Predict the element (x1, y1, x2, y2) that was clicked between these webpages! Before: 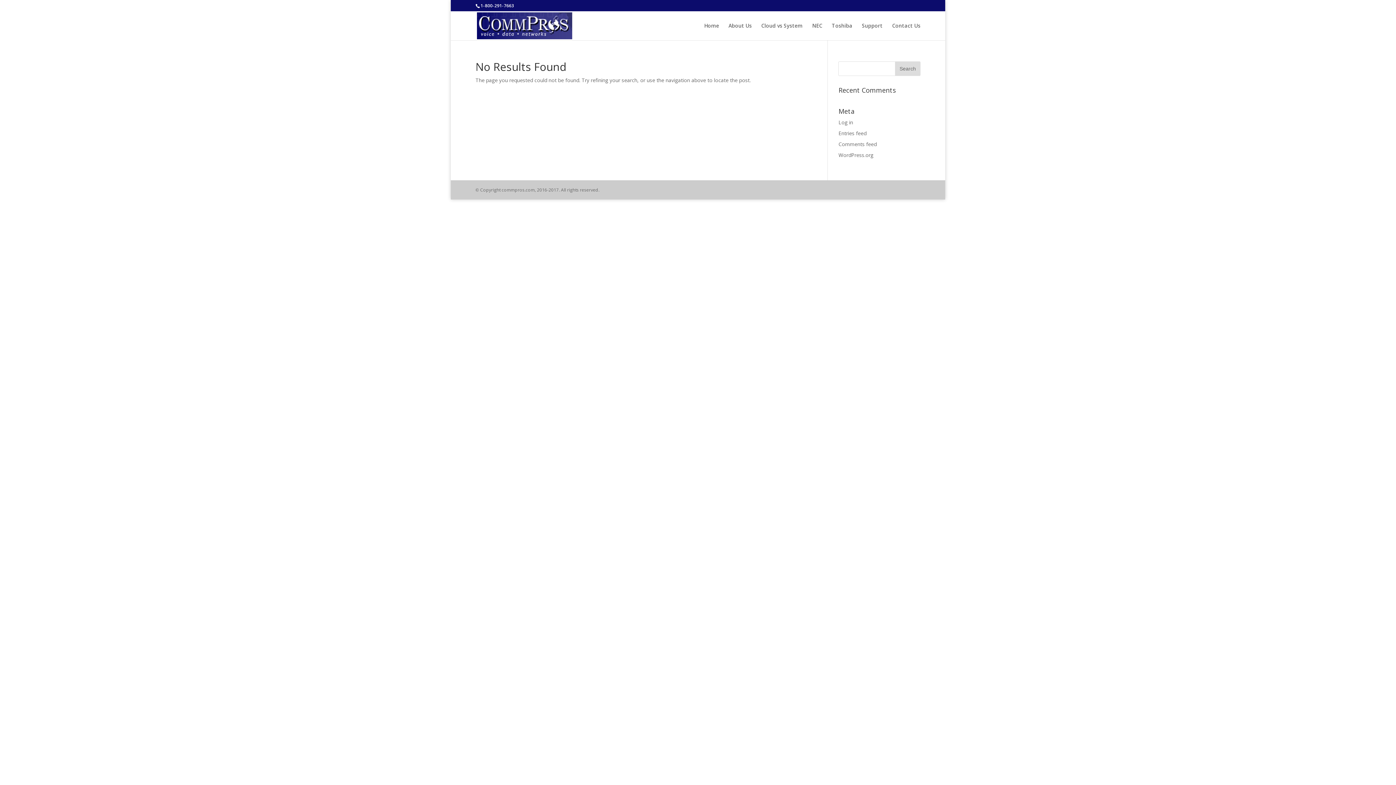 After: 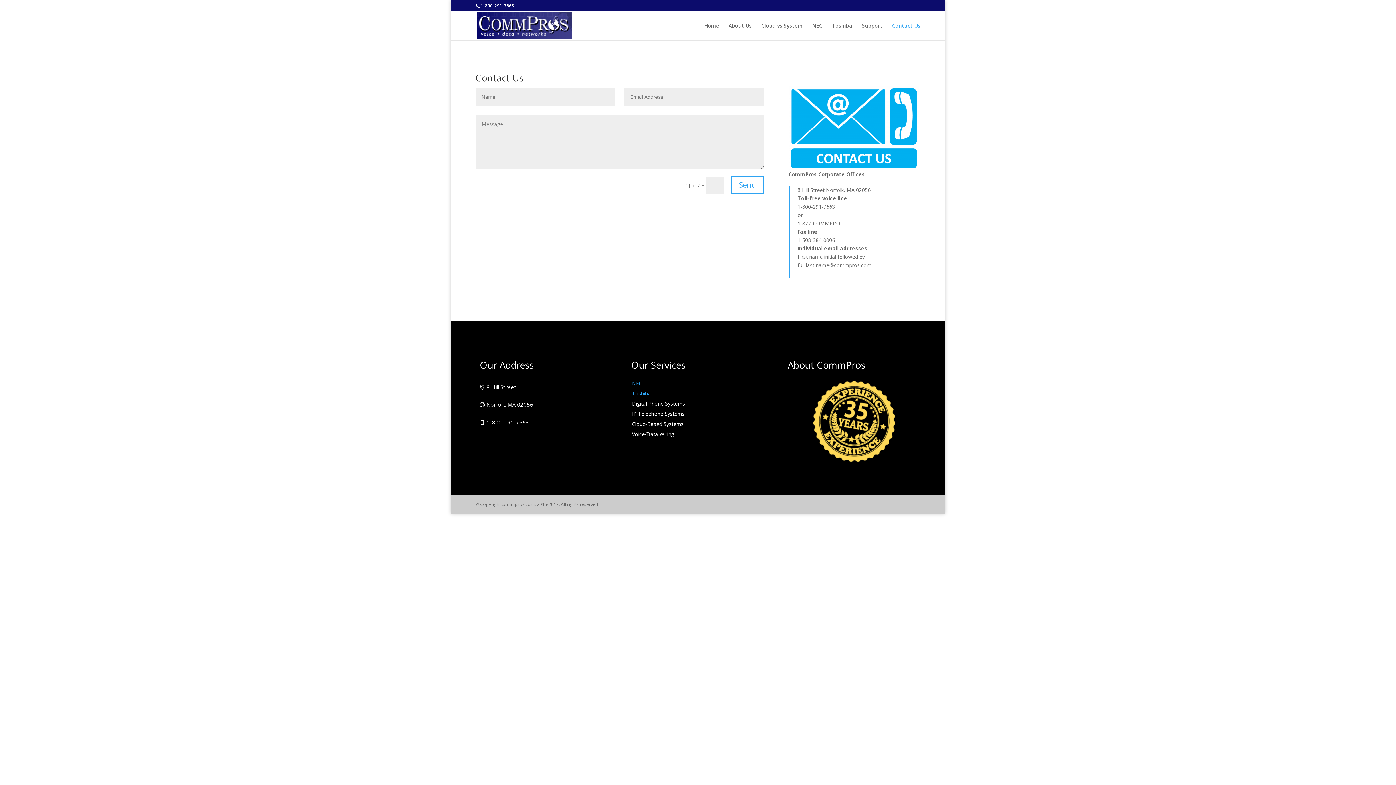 Action: bbox: (892, 23, 920, 40) label: Contact Us